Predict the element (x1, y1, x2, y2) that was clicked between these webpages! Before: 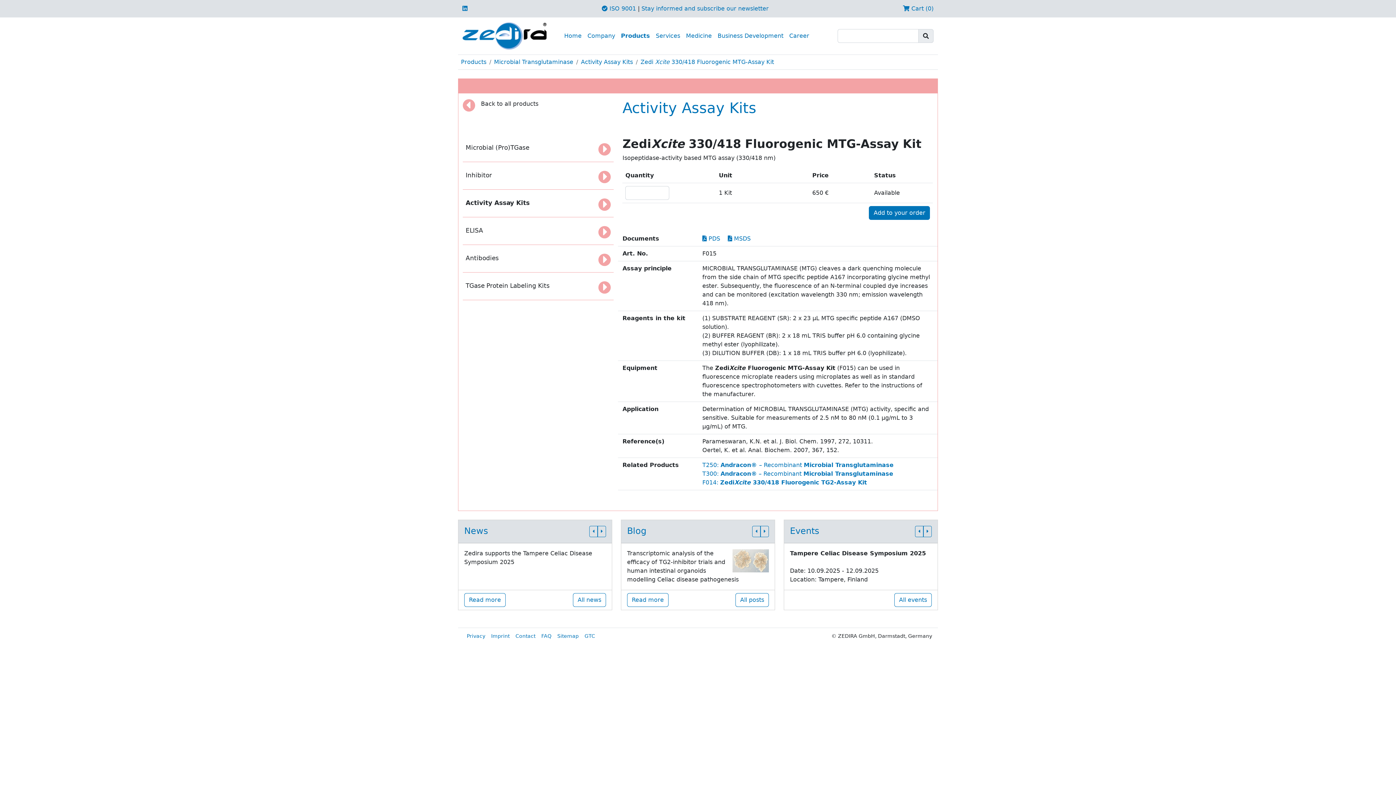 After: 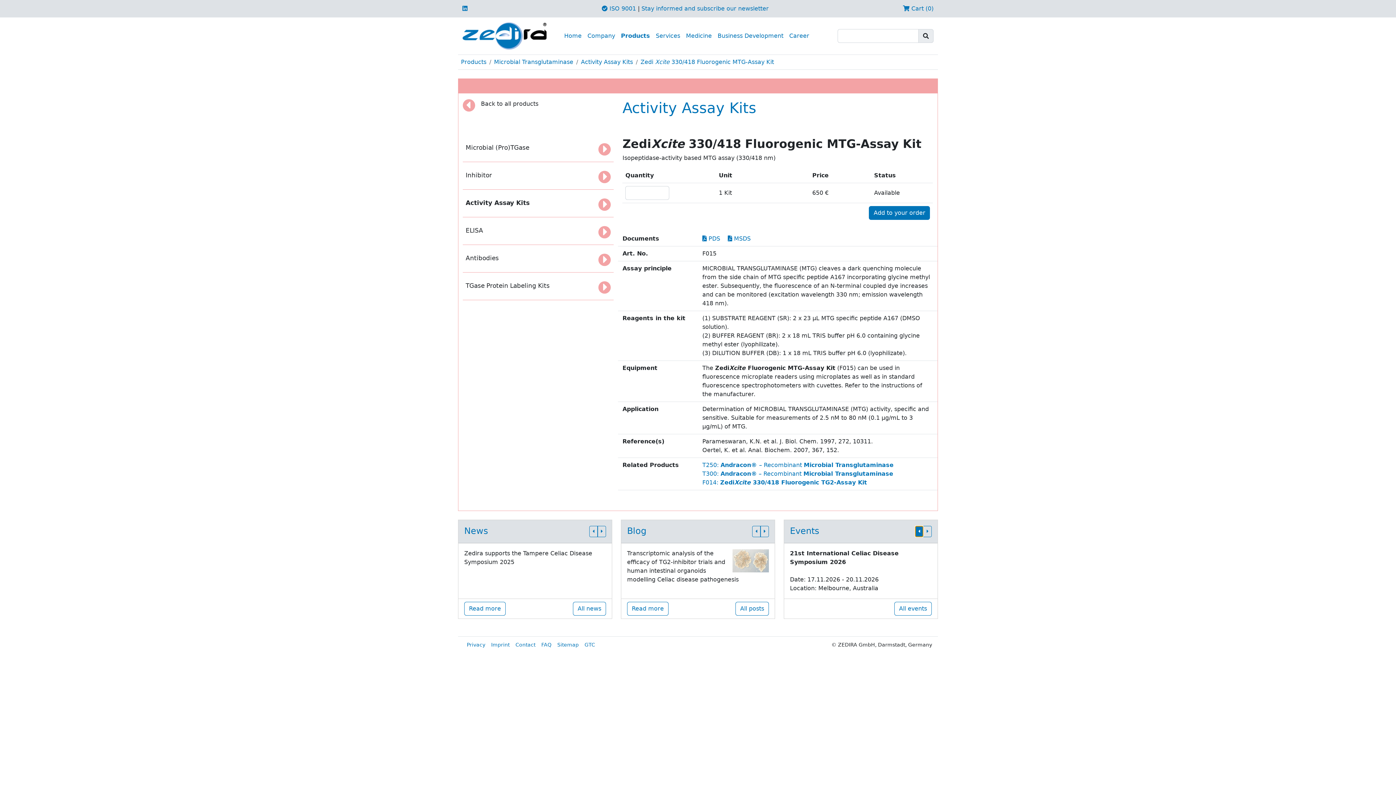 Action: bbox: (915, 526, 923, 537)